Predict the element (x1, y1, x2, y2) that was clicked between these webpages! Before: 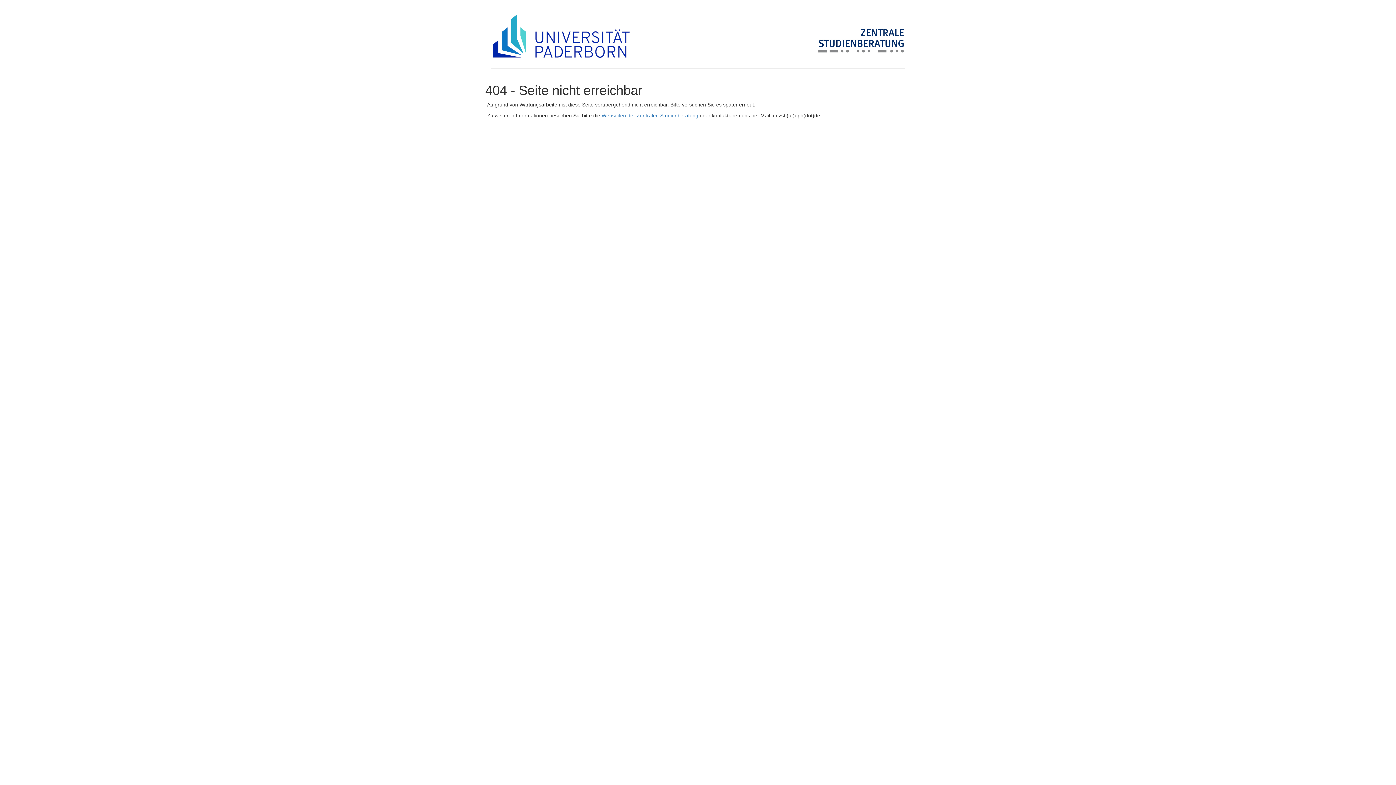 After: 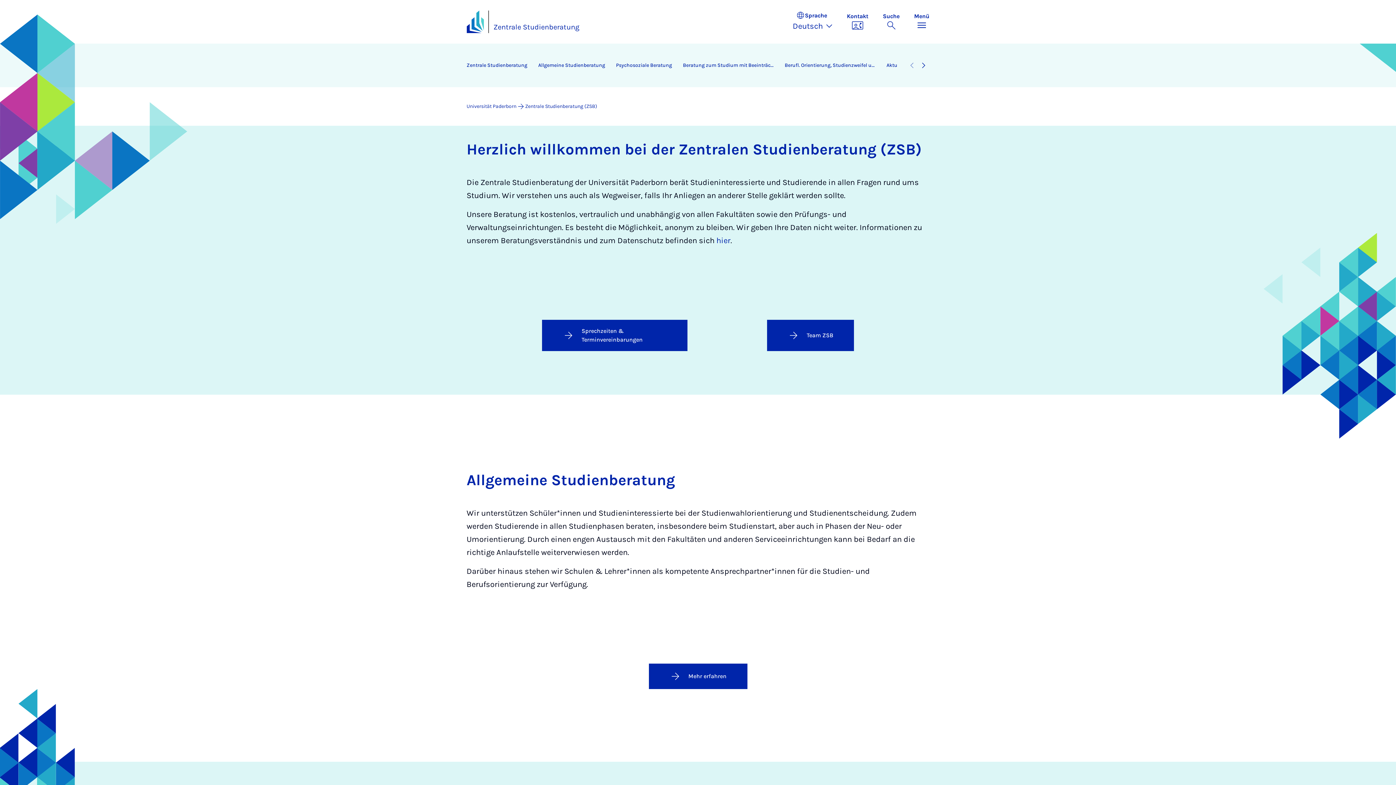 Action: bbox: (601, 112, 698, 118) label: Webseiten der Zentralen Studienberatung